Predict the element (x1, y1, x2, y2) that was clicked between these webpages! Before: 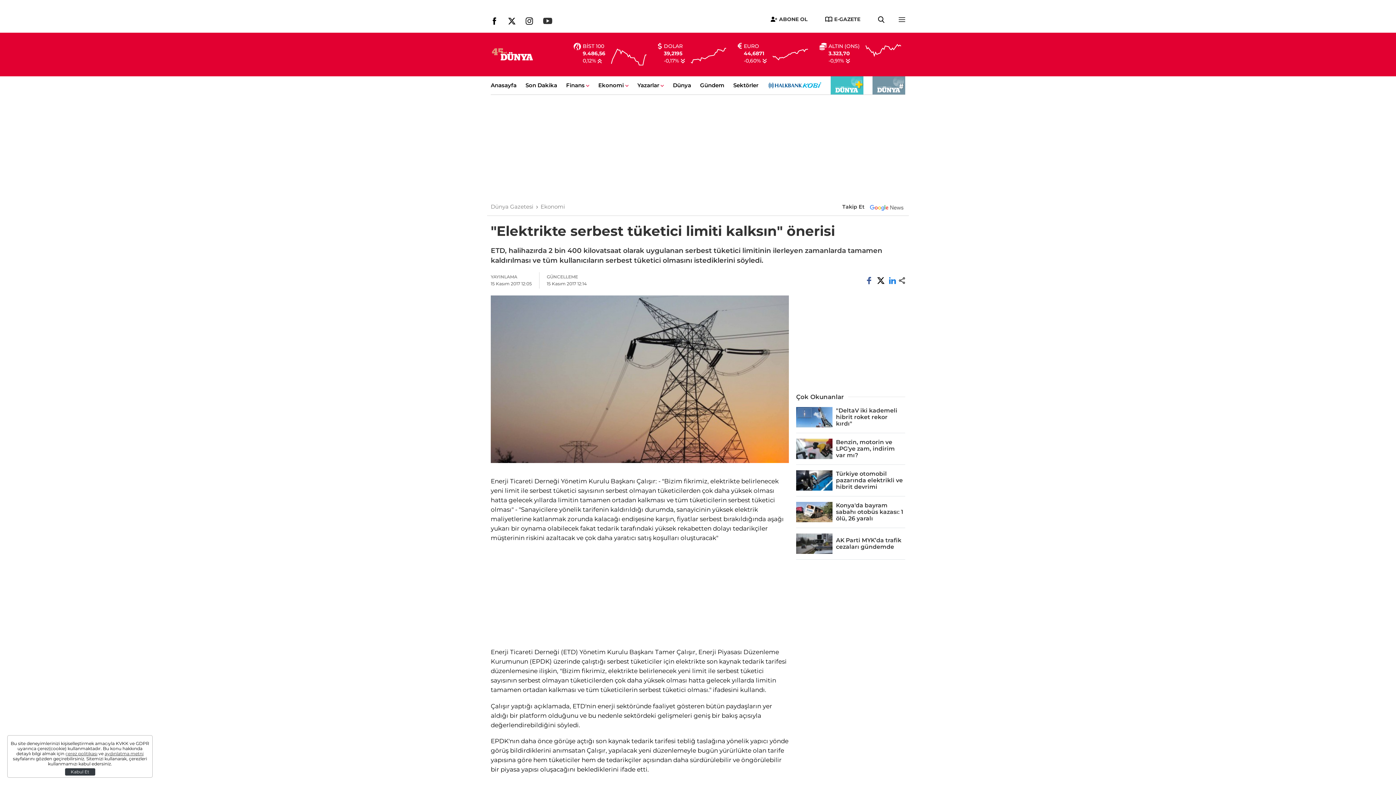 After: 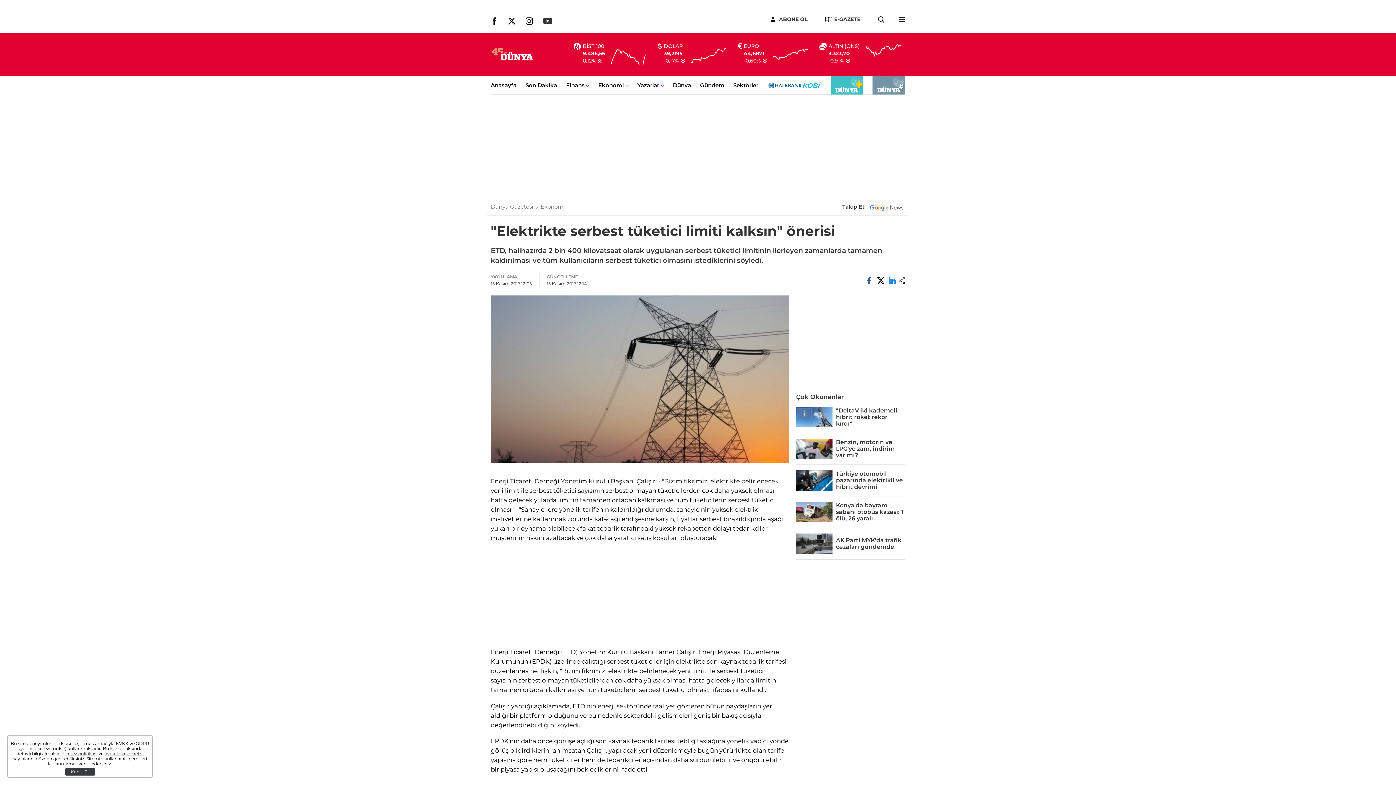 Action: bbox: (490, 17, 498, 26)